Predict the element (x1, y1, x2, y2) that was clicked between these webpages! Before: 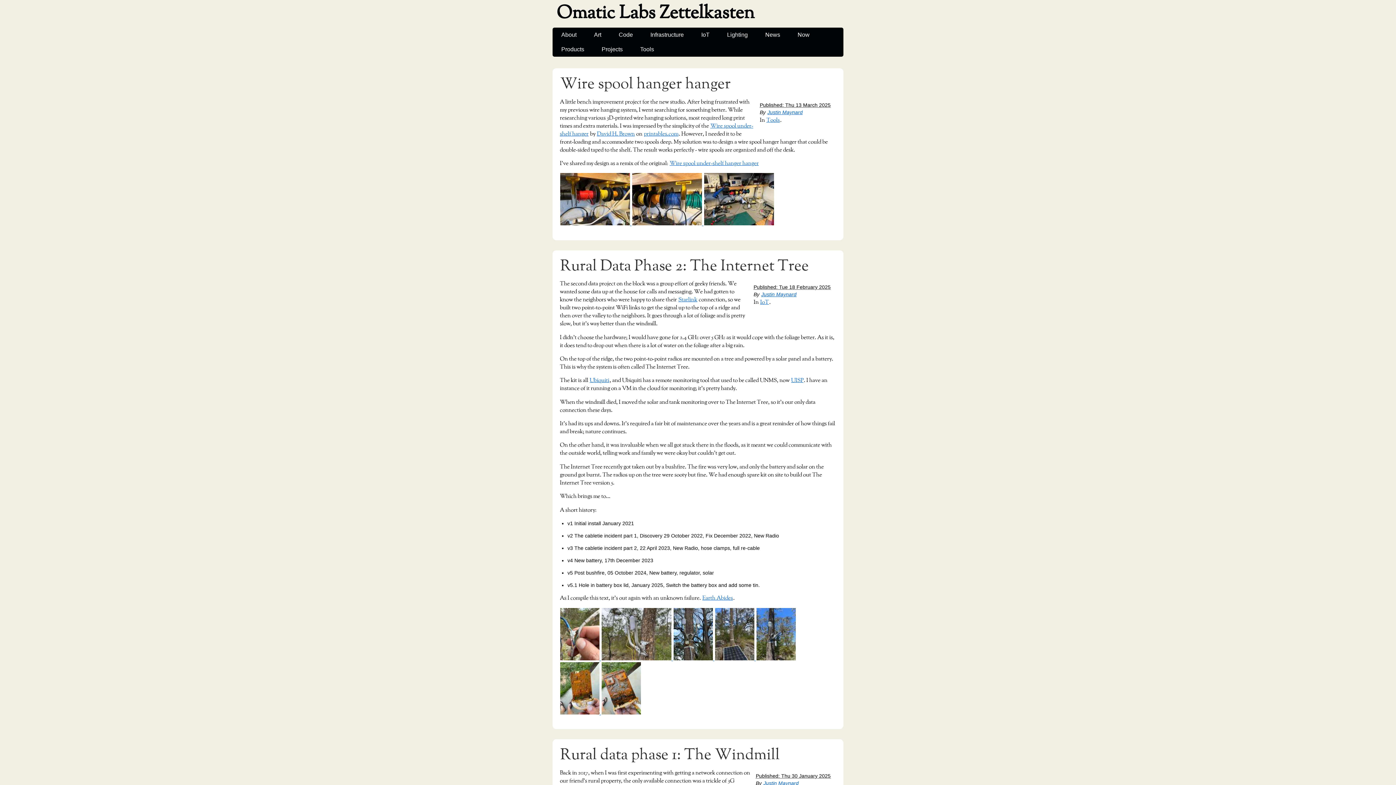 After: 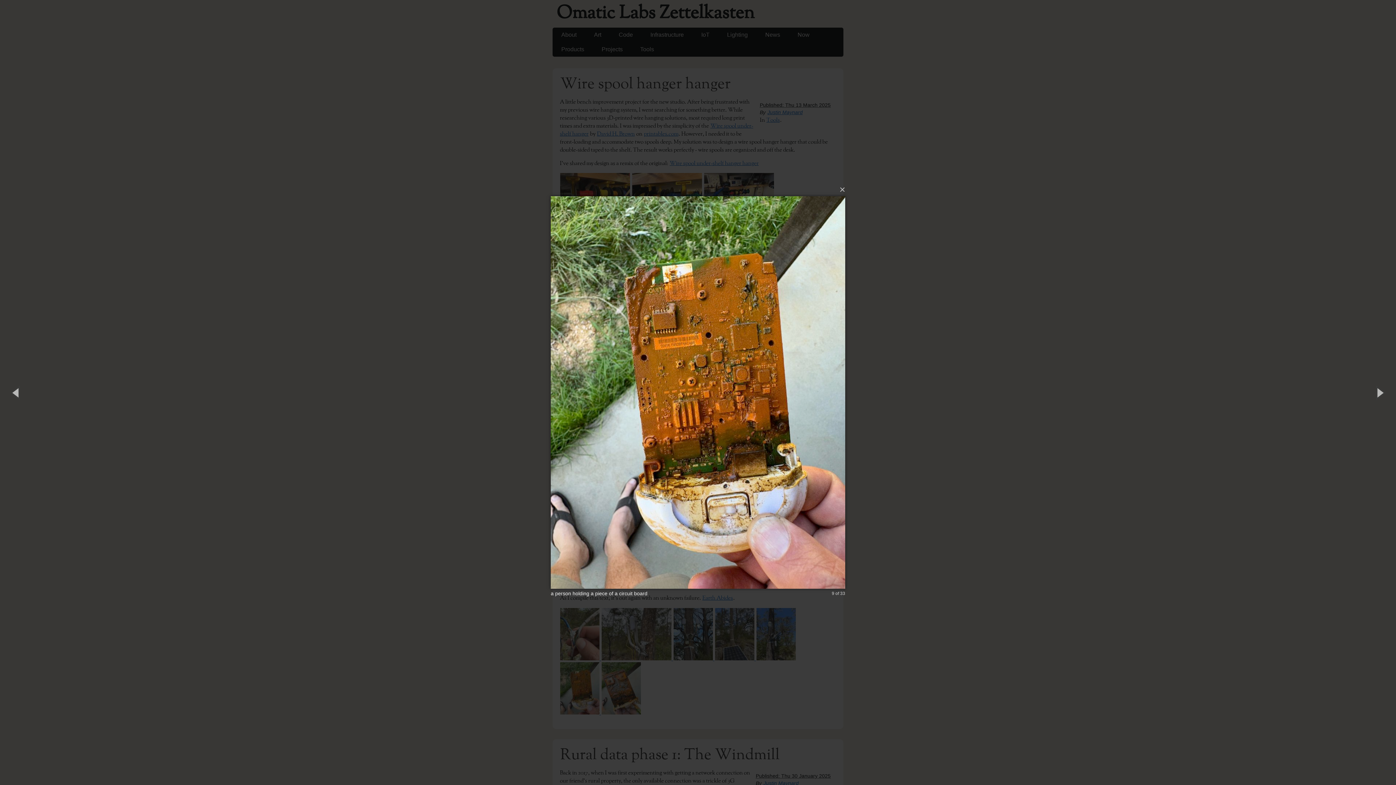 Action: label:   bbox: (560, 710, 601, 715)